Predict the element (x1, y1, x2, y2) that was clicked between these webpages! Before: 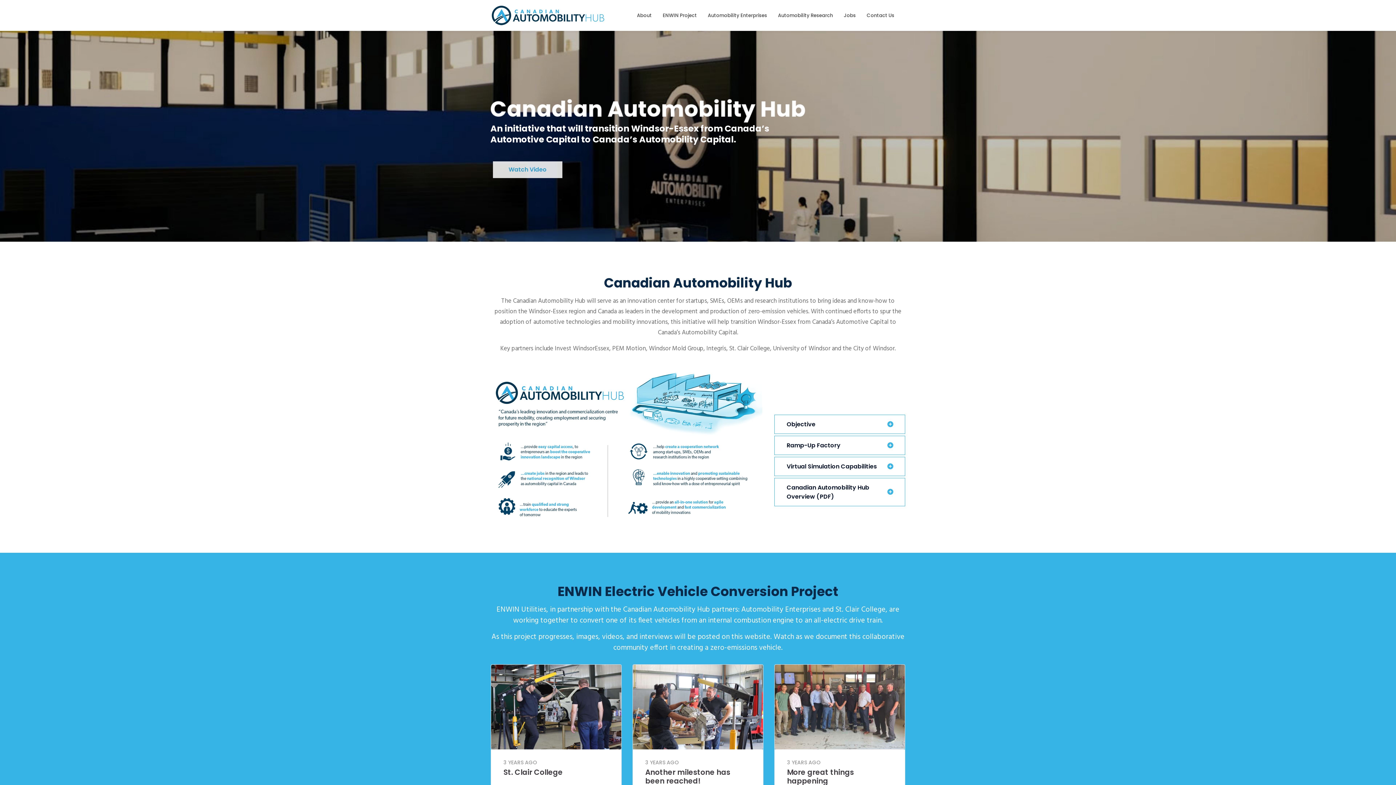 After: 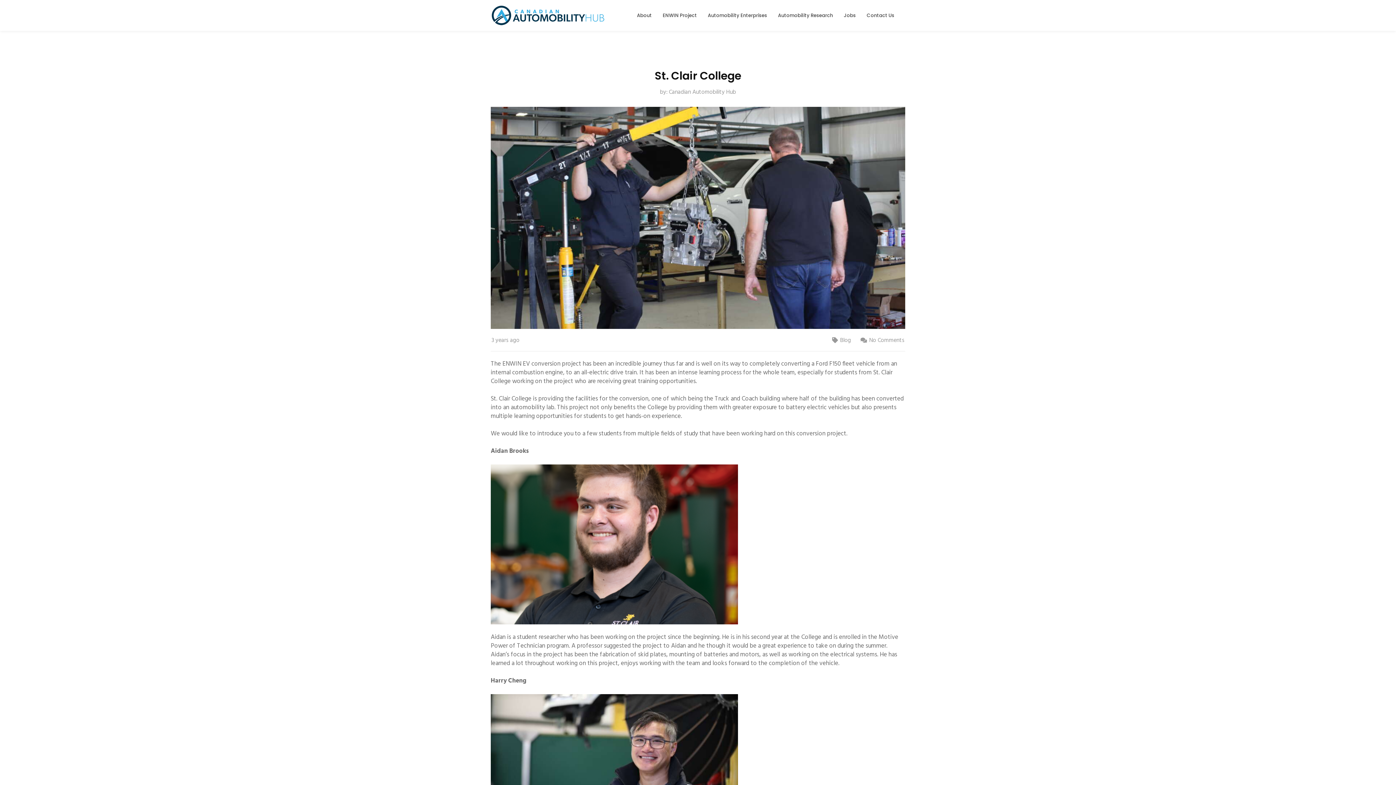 Action: bbox: (491, 665, 621, 749)